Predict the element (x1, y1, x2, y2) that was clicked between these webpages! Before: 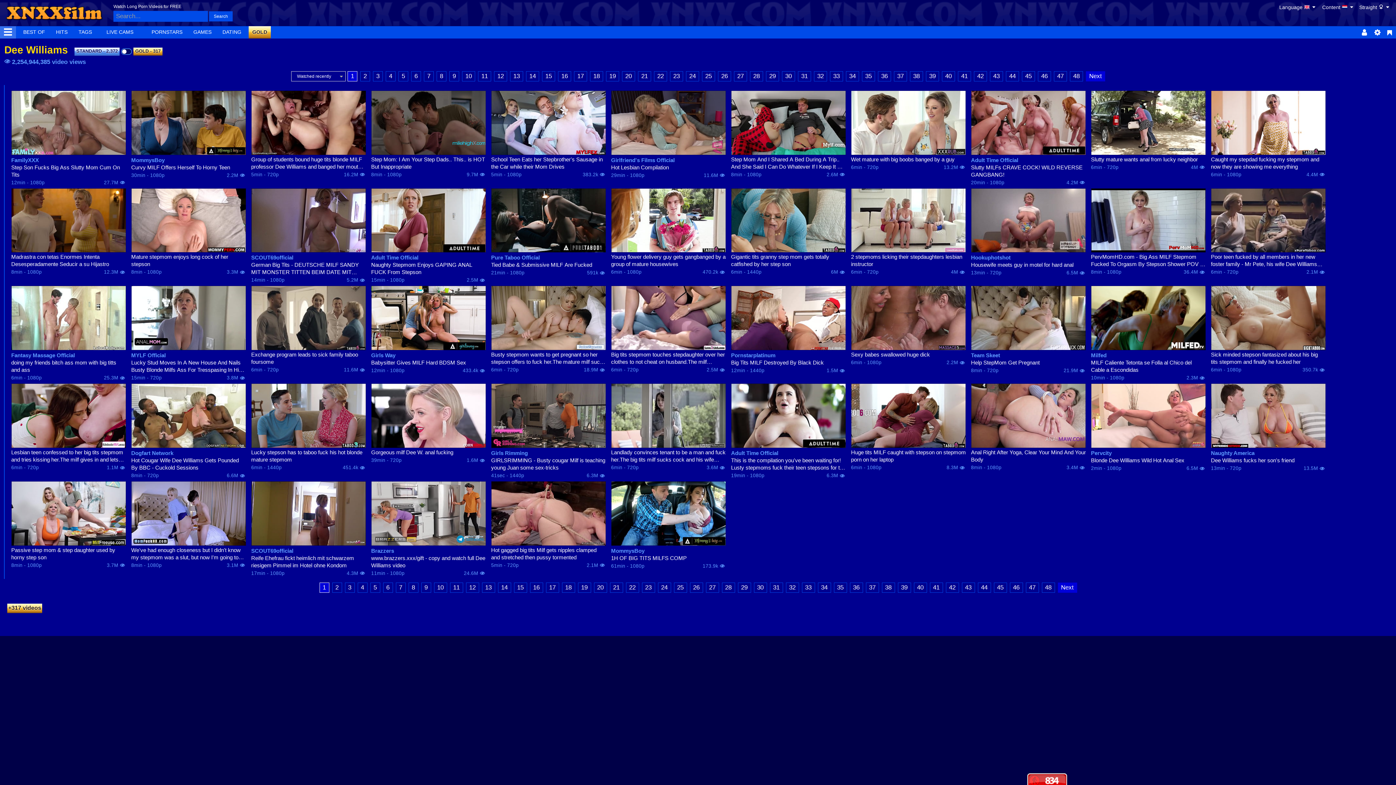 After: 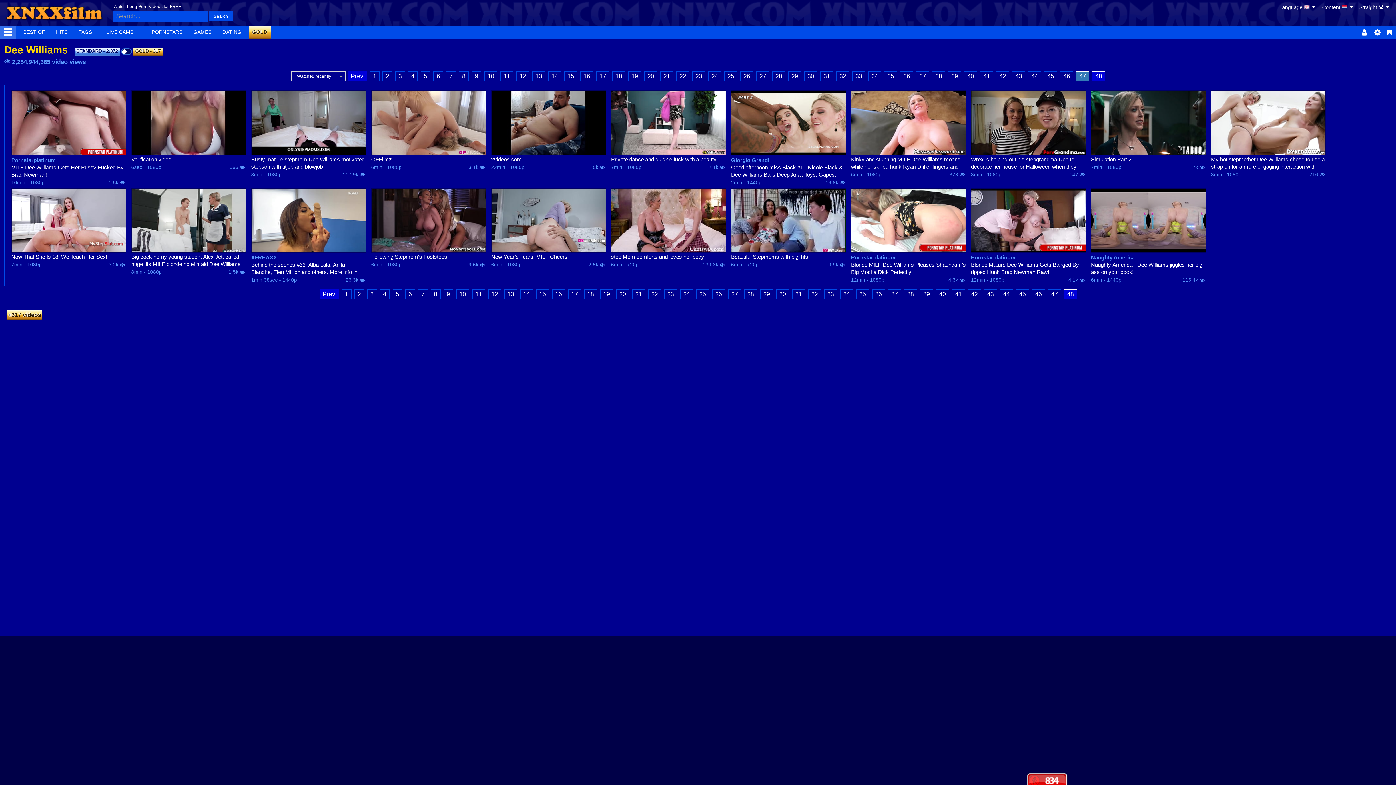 Action: bbox: (1070, 71, 1083, 81) label: 48